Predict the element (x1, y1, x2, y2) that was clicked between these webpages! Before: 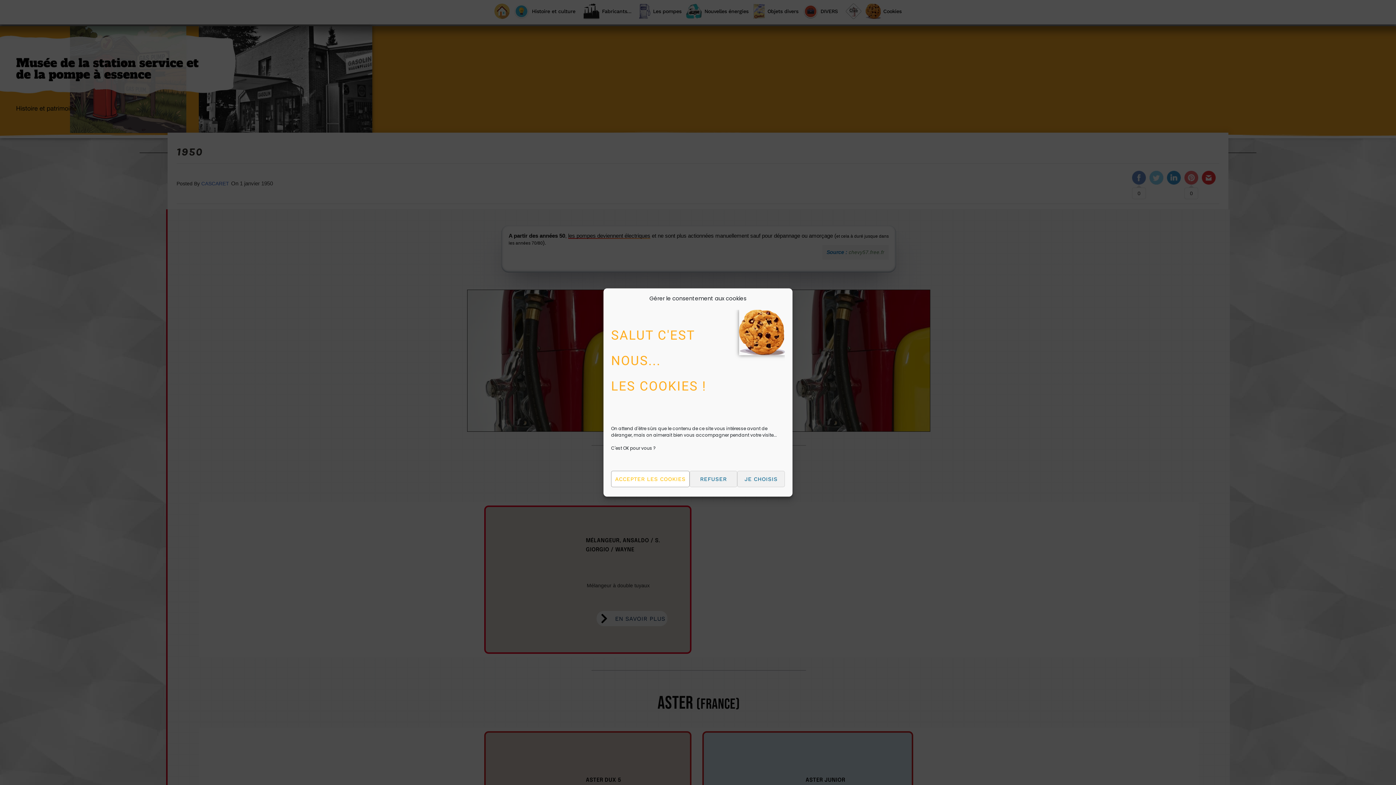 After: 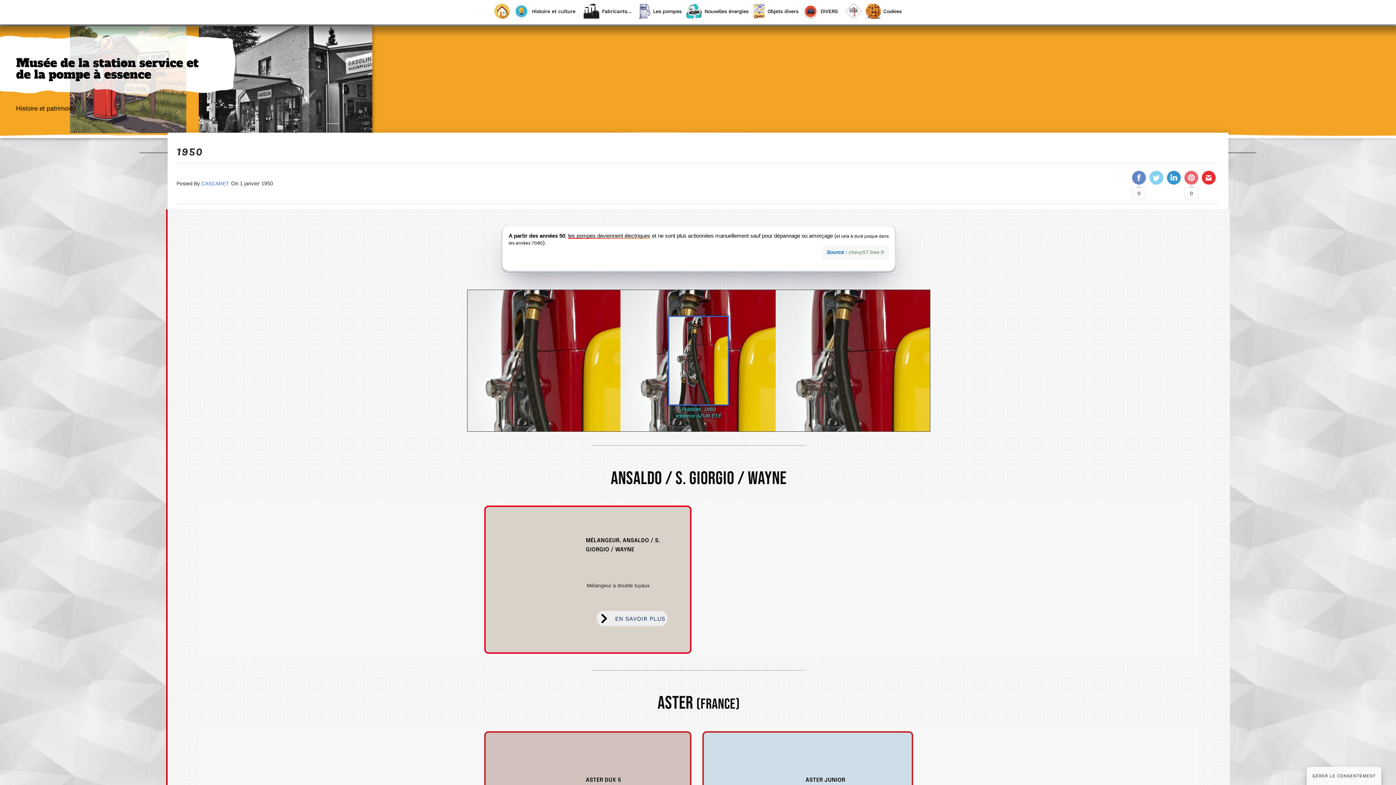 Action: bbox: (689, 471, 737, 487) label: REFUSER